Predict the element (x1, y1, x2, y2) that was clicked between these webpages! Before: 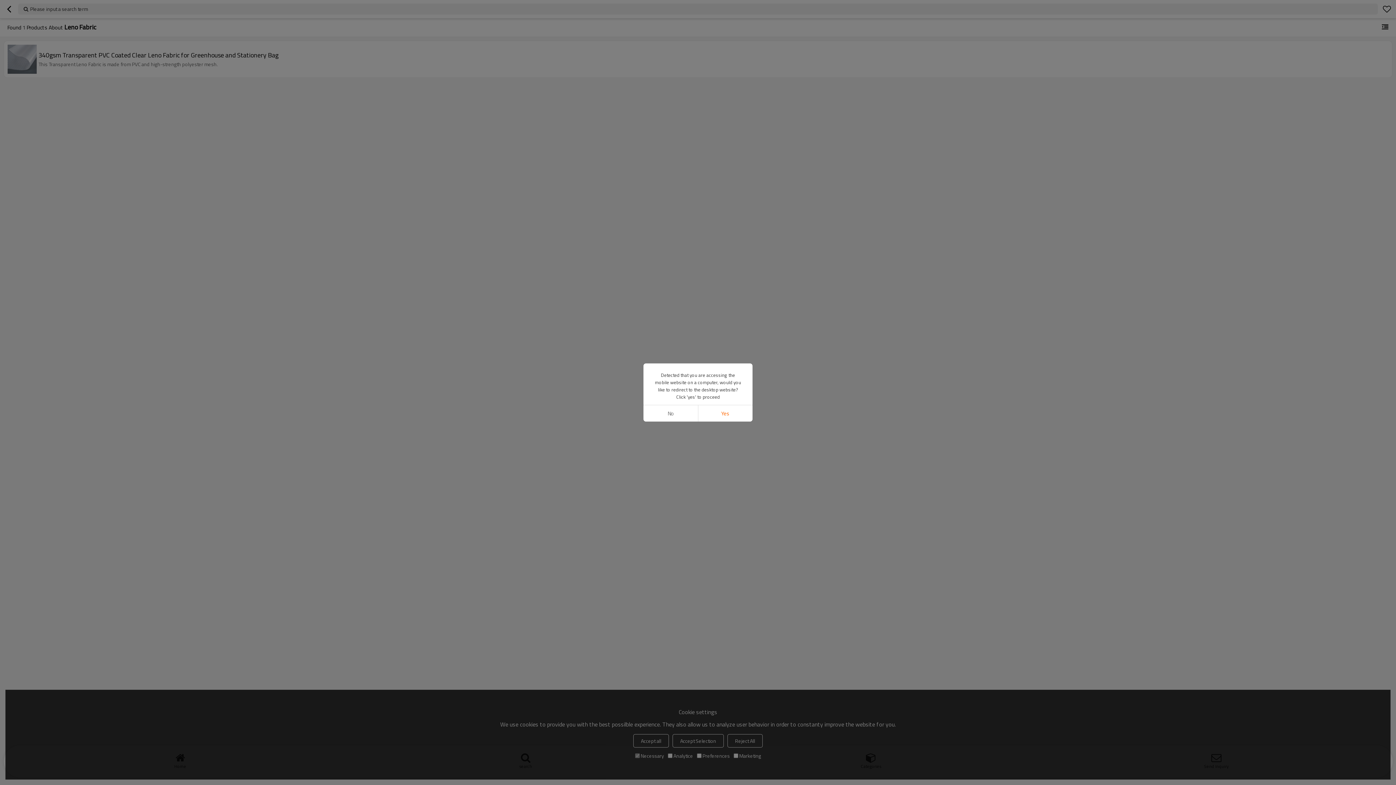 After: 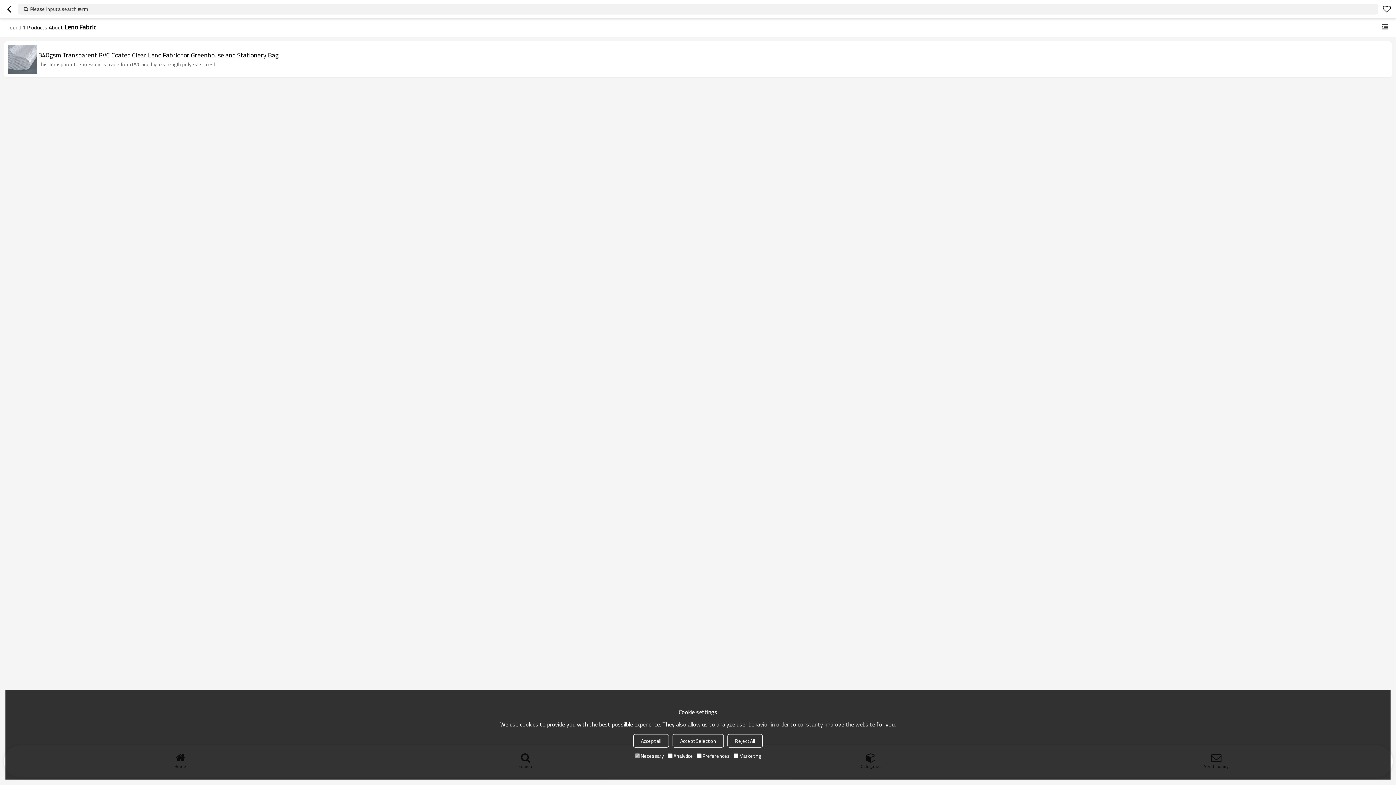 Action: label: No bbox: (643, 405, 698, 421)